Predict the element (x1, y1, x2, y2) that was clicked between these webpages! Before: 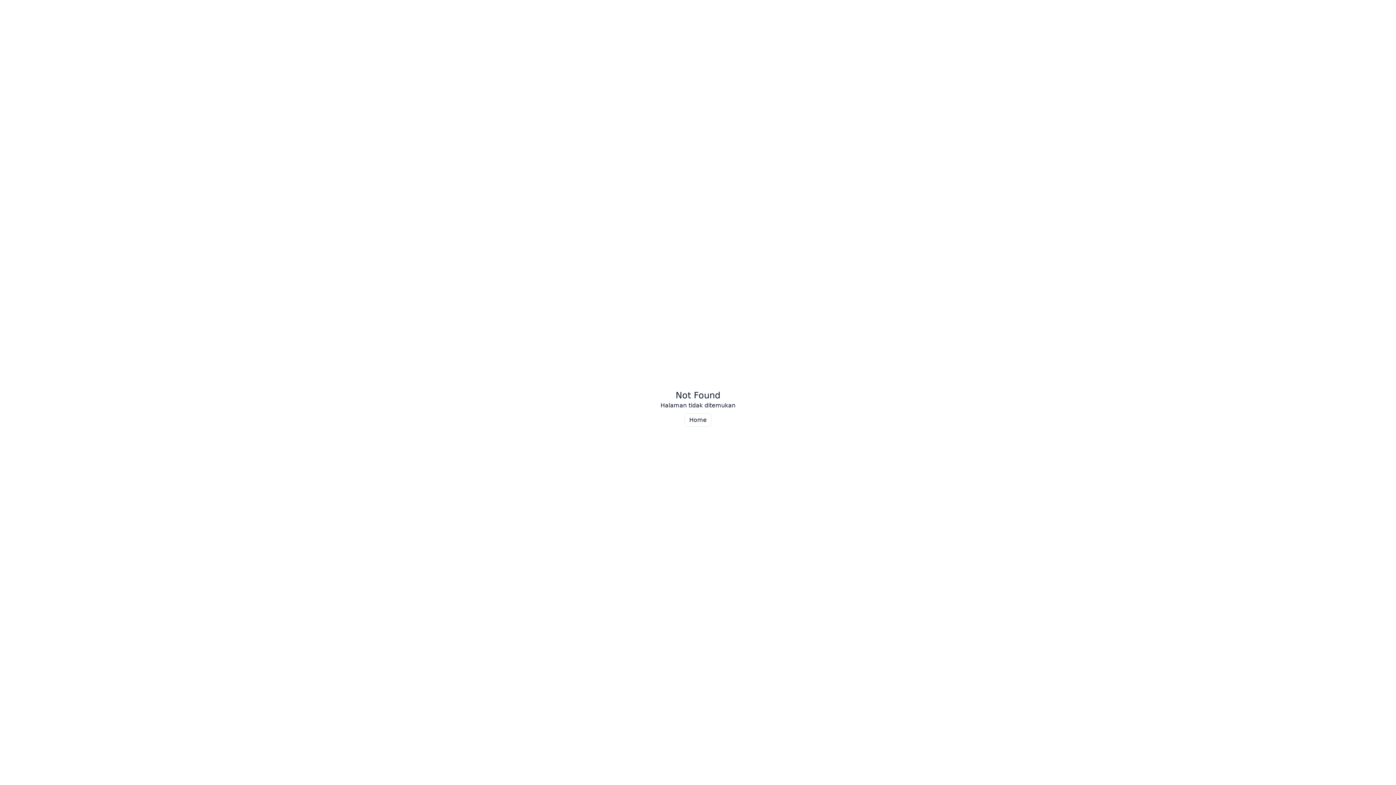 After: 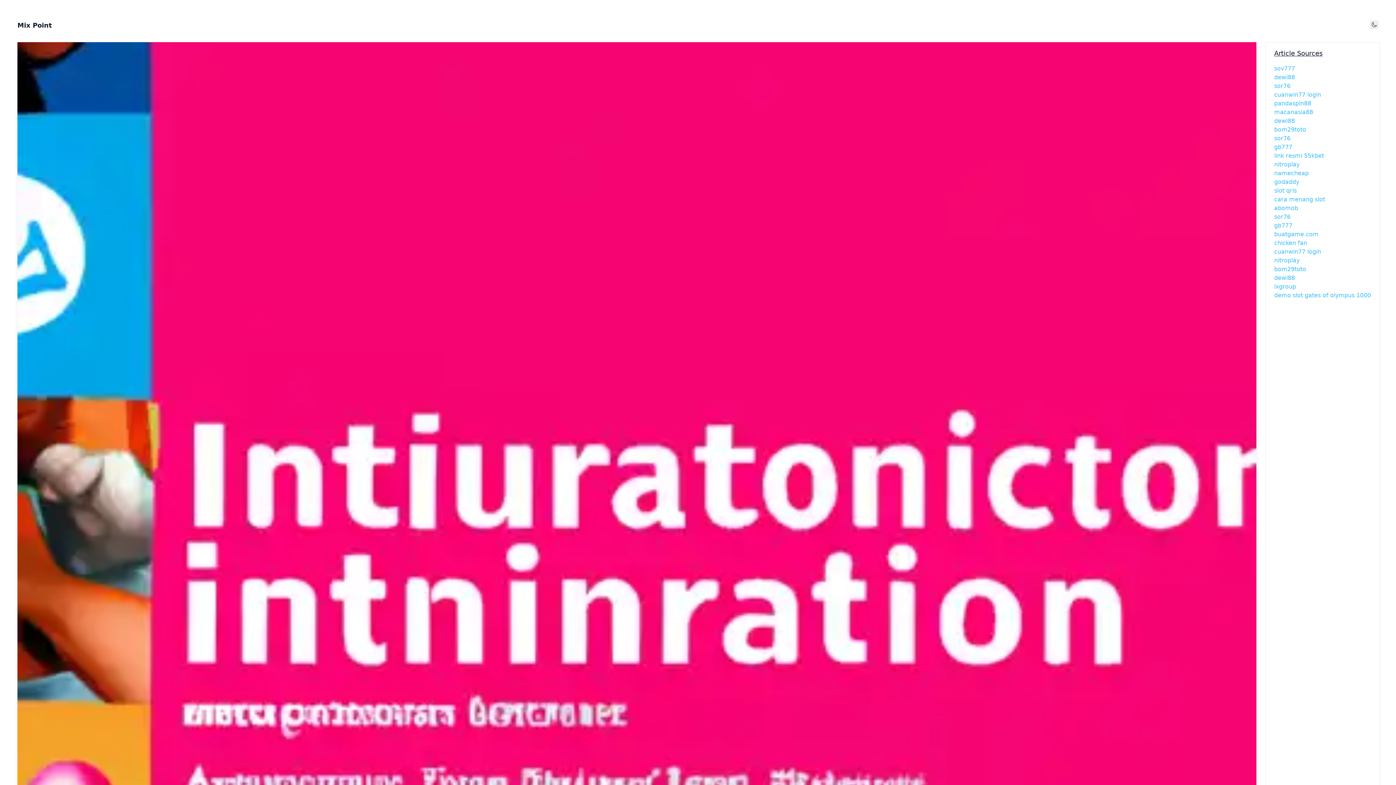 Action: label: Home bbox: (684, 413, 711, 426)